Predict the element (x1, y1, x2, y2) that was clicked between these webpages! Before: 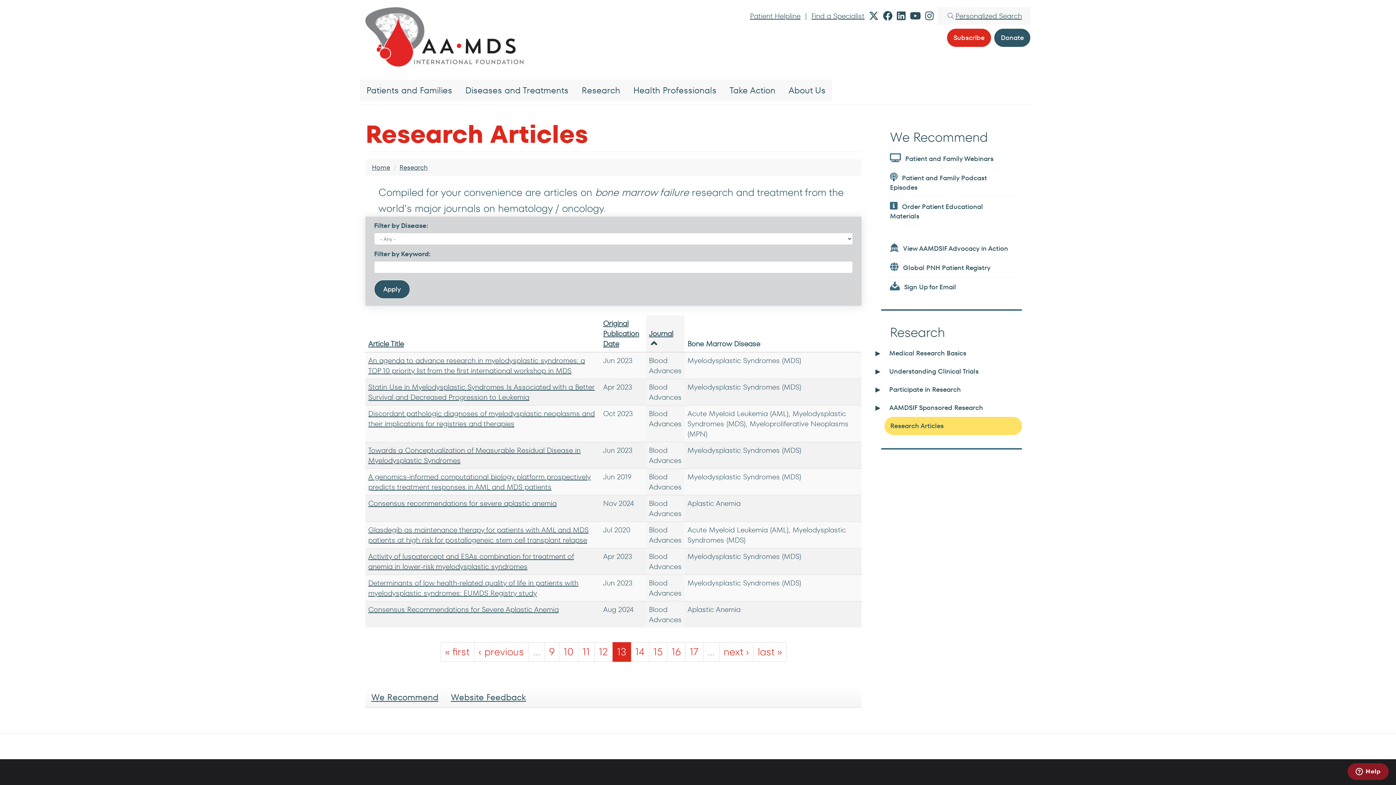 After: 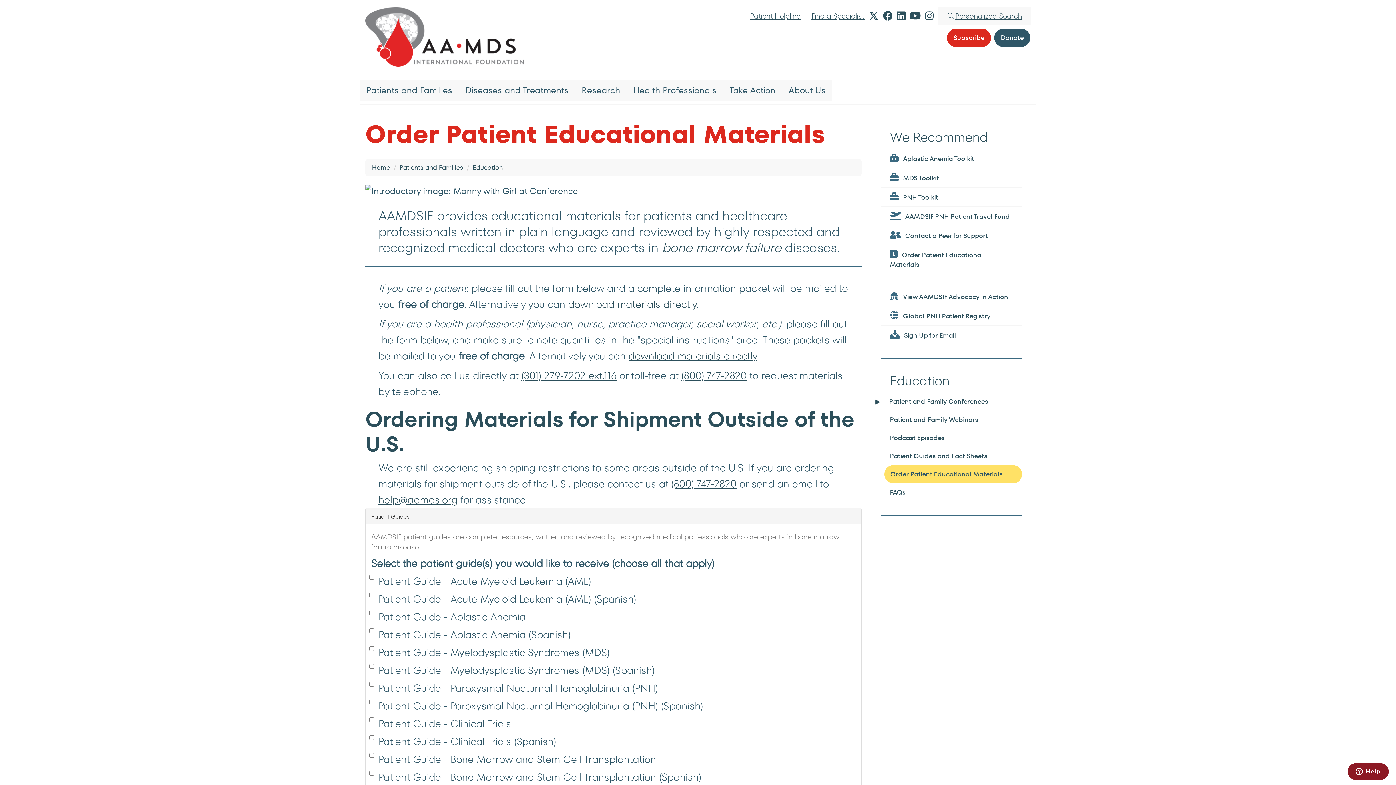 Action: label: Order Patient Educational Materials bbox: (881, 196, 1022, 225)